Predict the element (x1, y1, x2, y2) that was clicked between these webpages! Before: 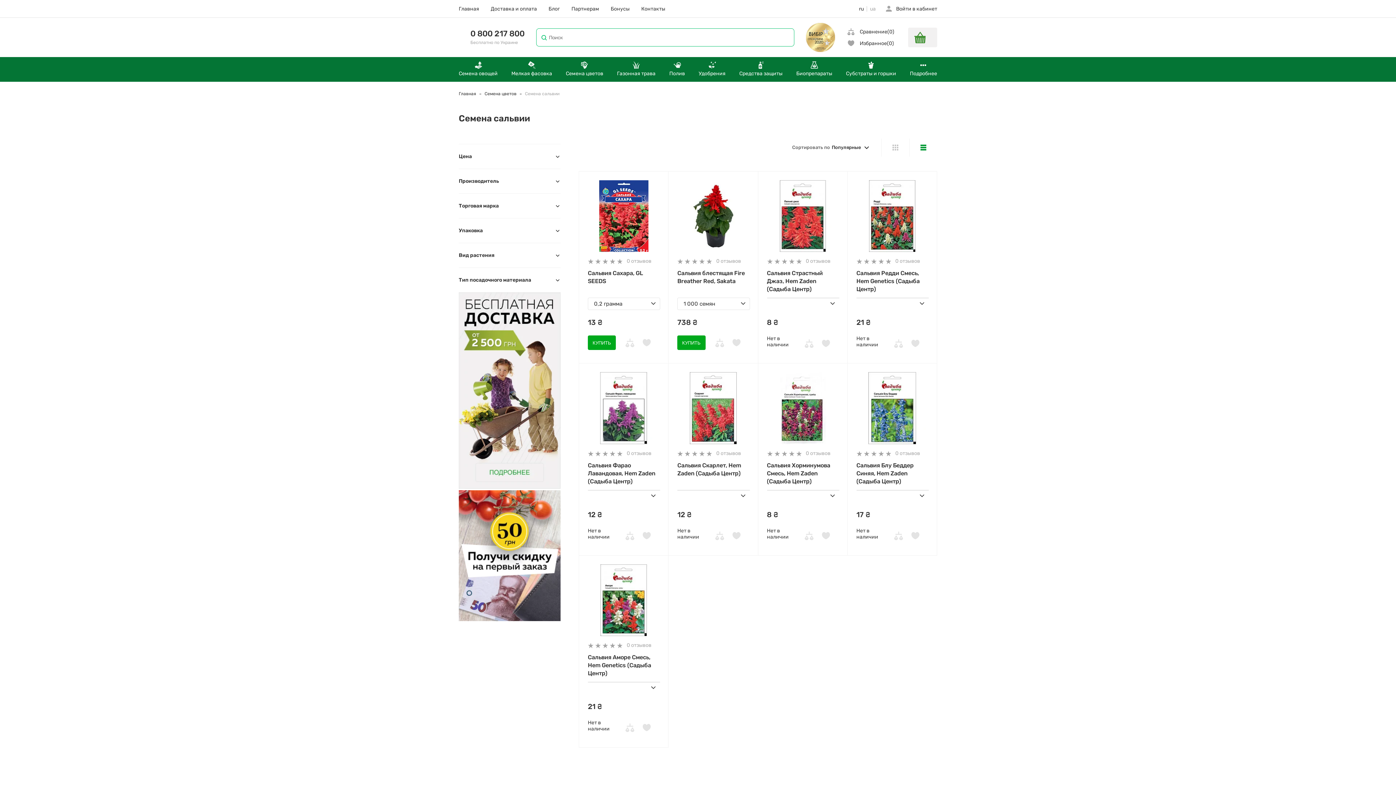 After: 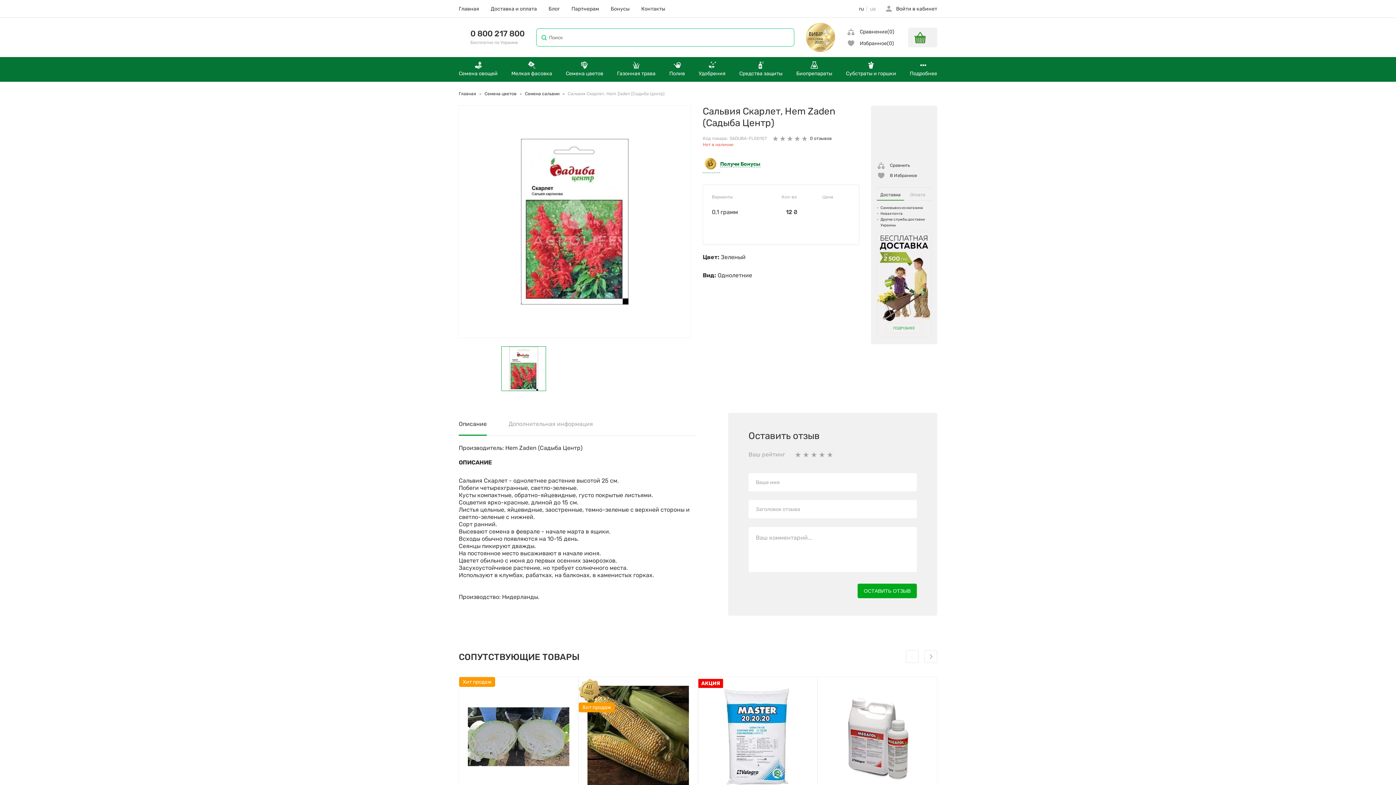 Action: bbox: (677, 372, 749, 444)